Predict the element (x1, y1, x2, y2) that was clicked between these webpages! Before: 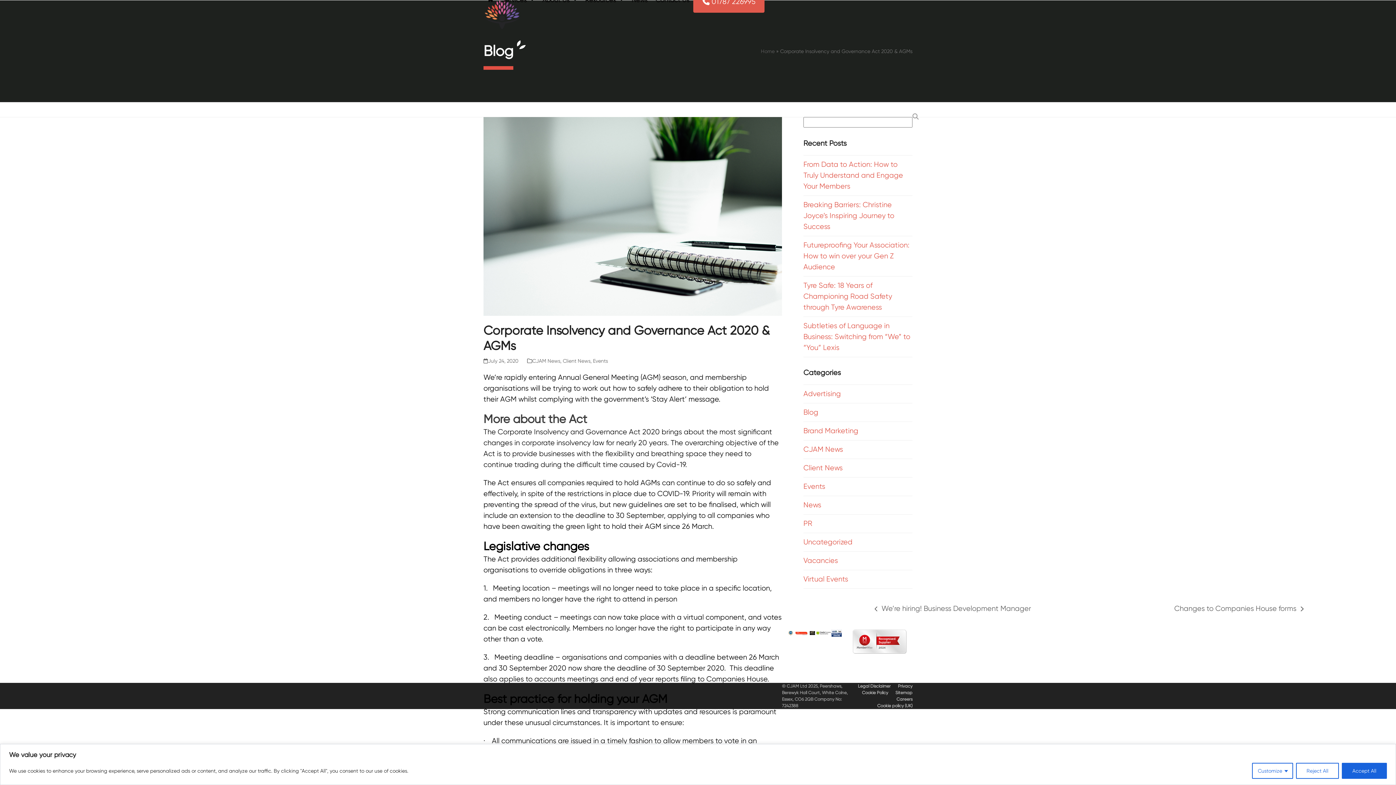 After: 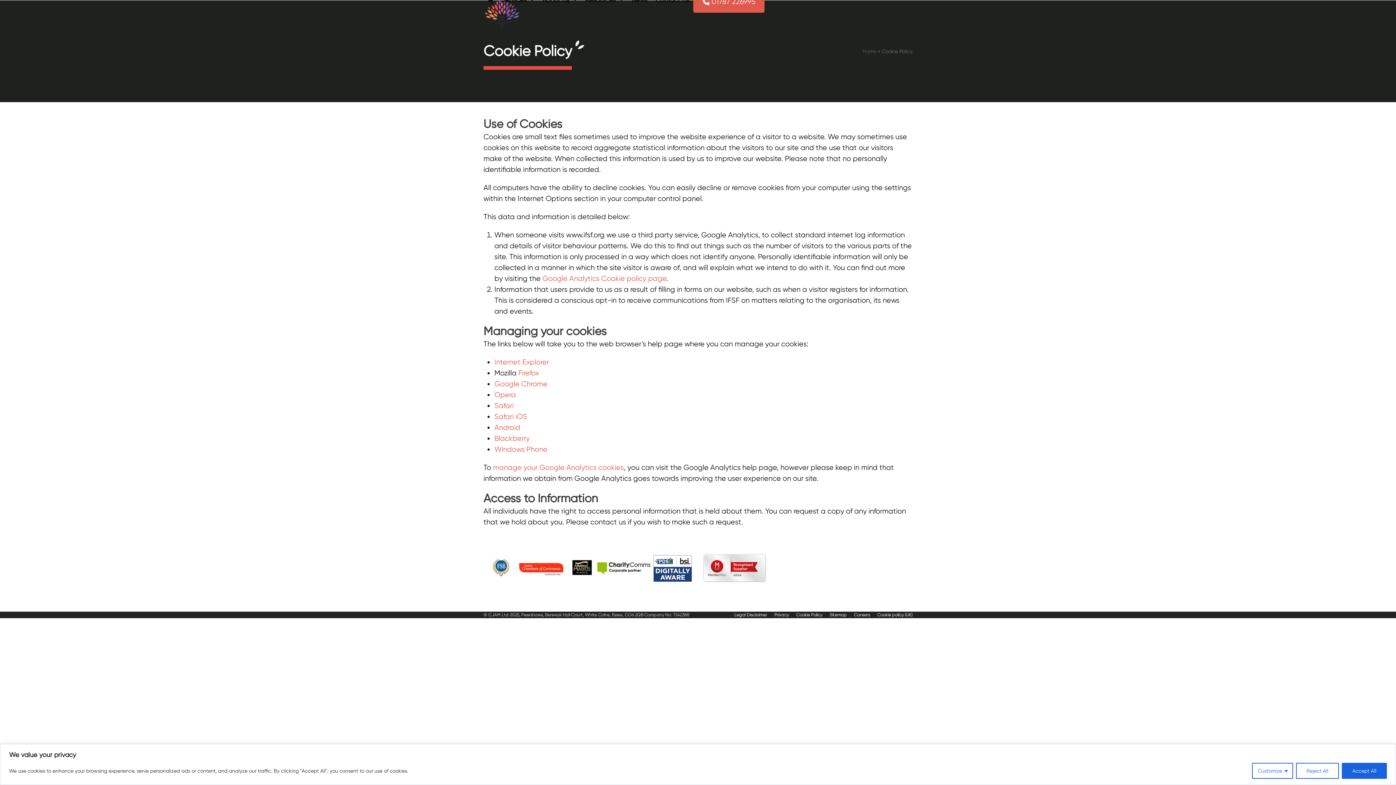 Action: bbox: (862, 690, 888, 695) label: Cookie Policy